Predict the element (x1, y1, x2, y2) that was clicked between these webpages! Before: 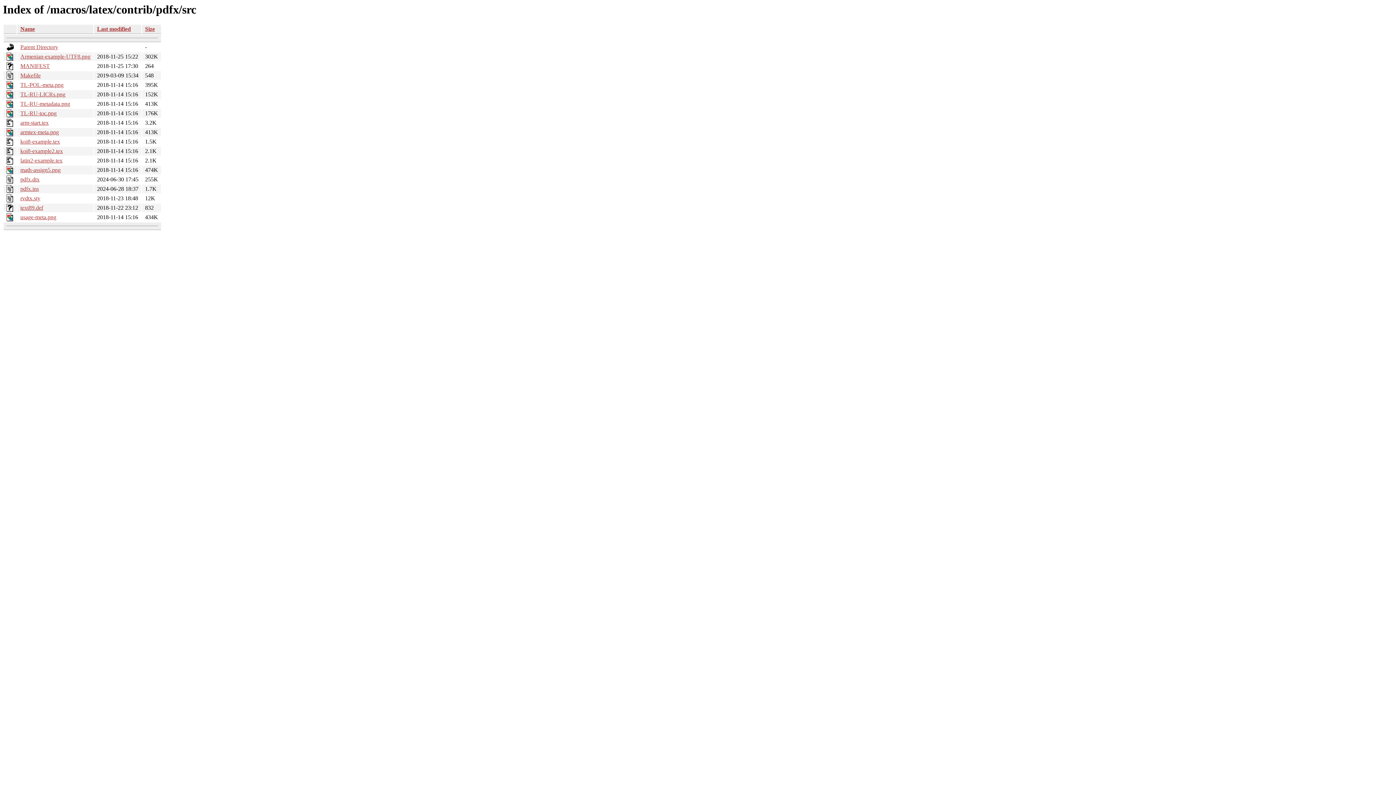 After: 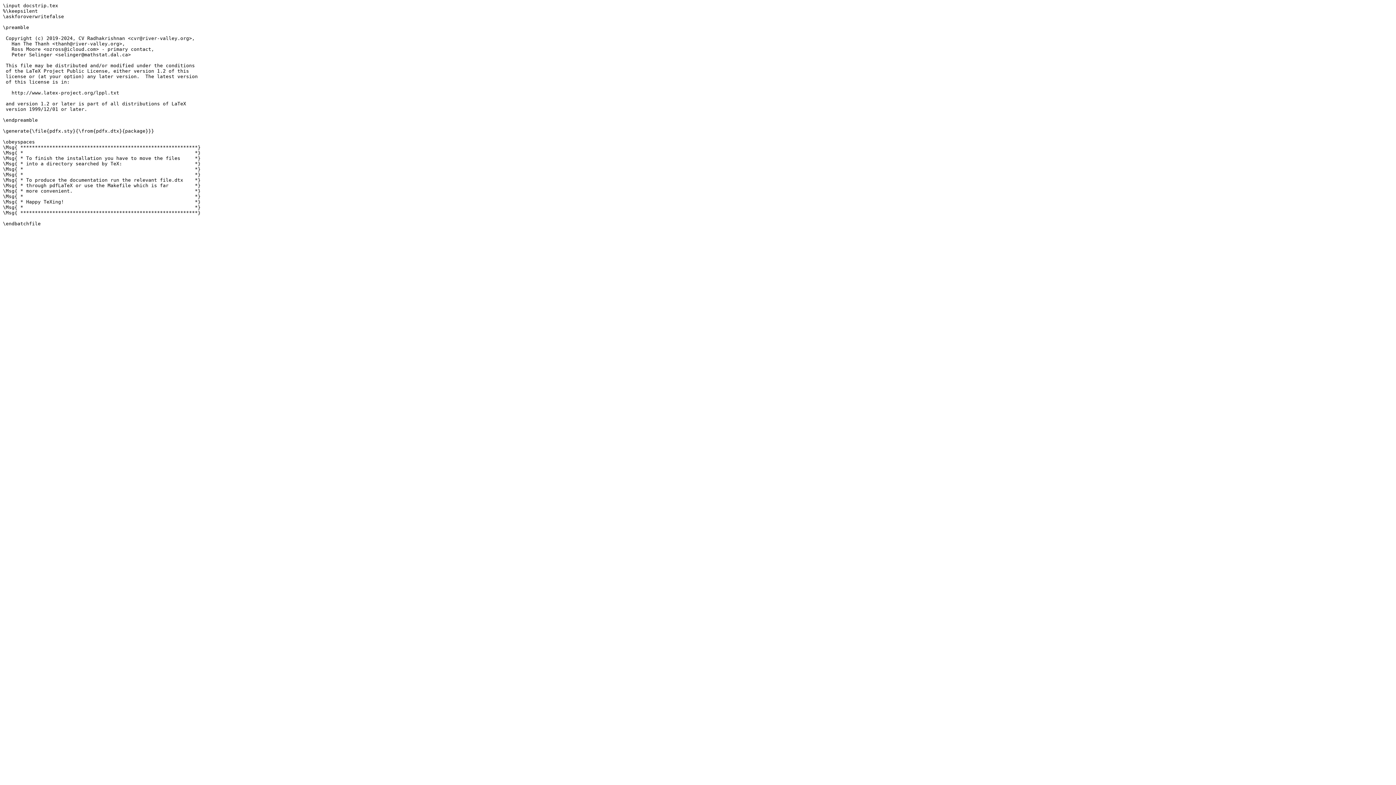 Action: bbox: (20, 185, 38, 192) label: pdfx.ins